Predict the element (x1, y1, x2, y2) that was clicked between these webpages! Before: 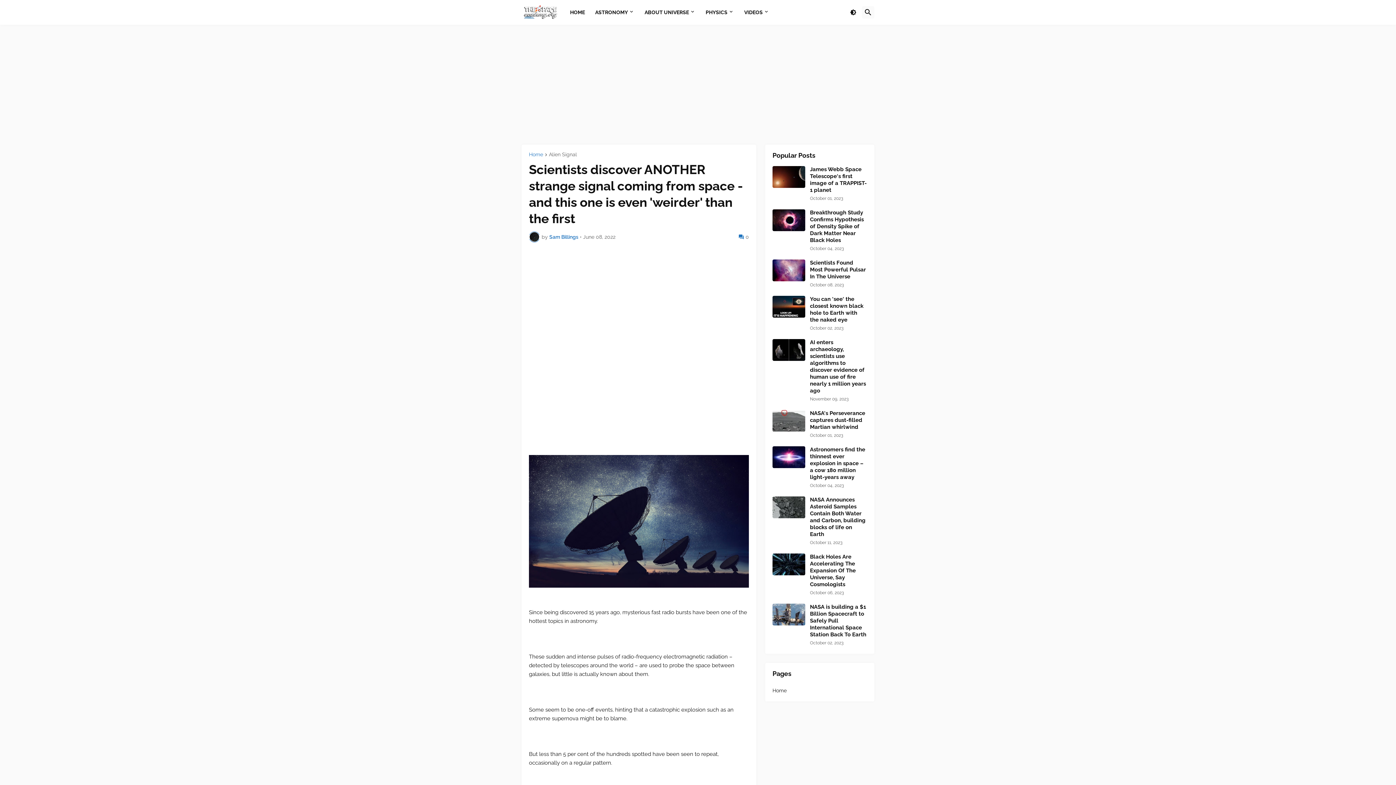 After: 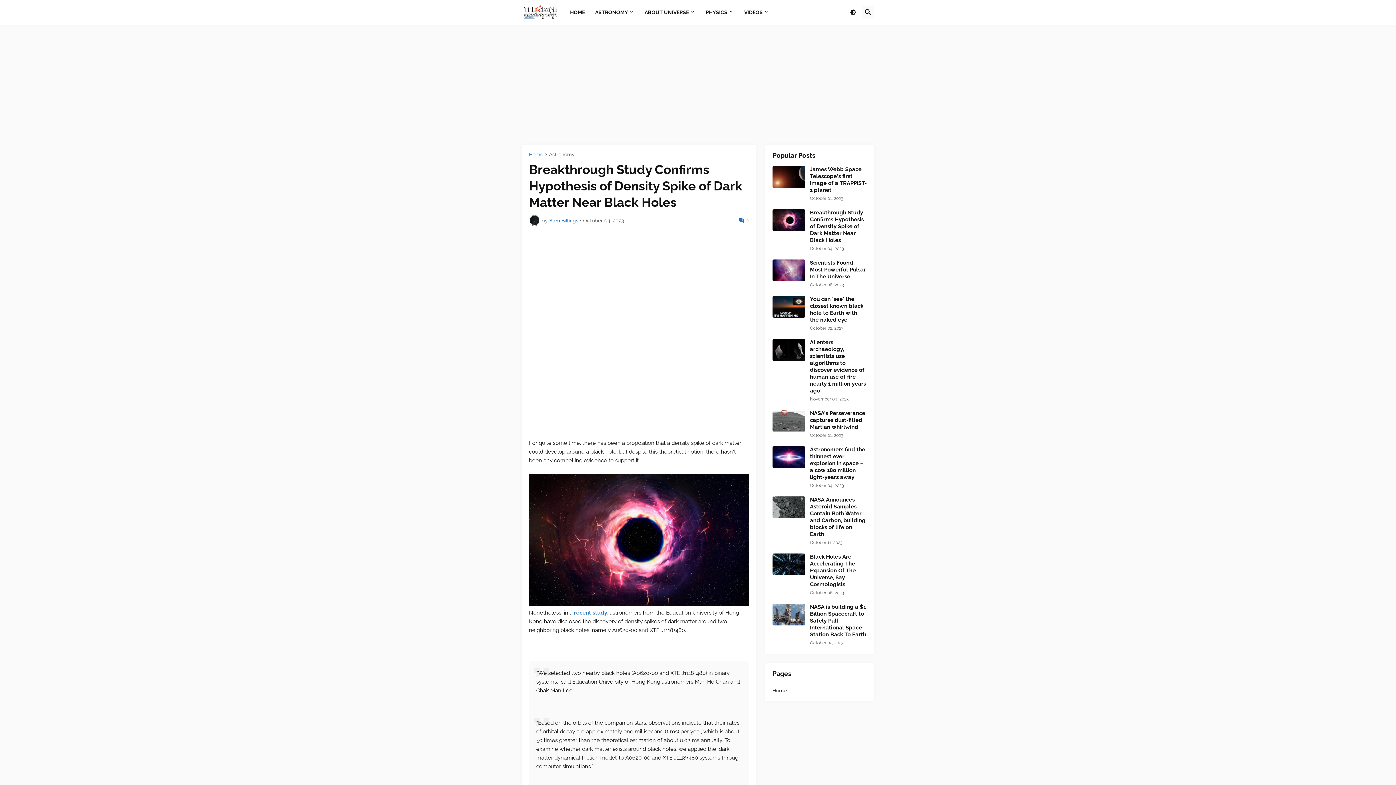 Action: bbox: (772, 209, 805, 231)